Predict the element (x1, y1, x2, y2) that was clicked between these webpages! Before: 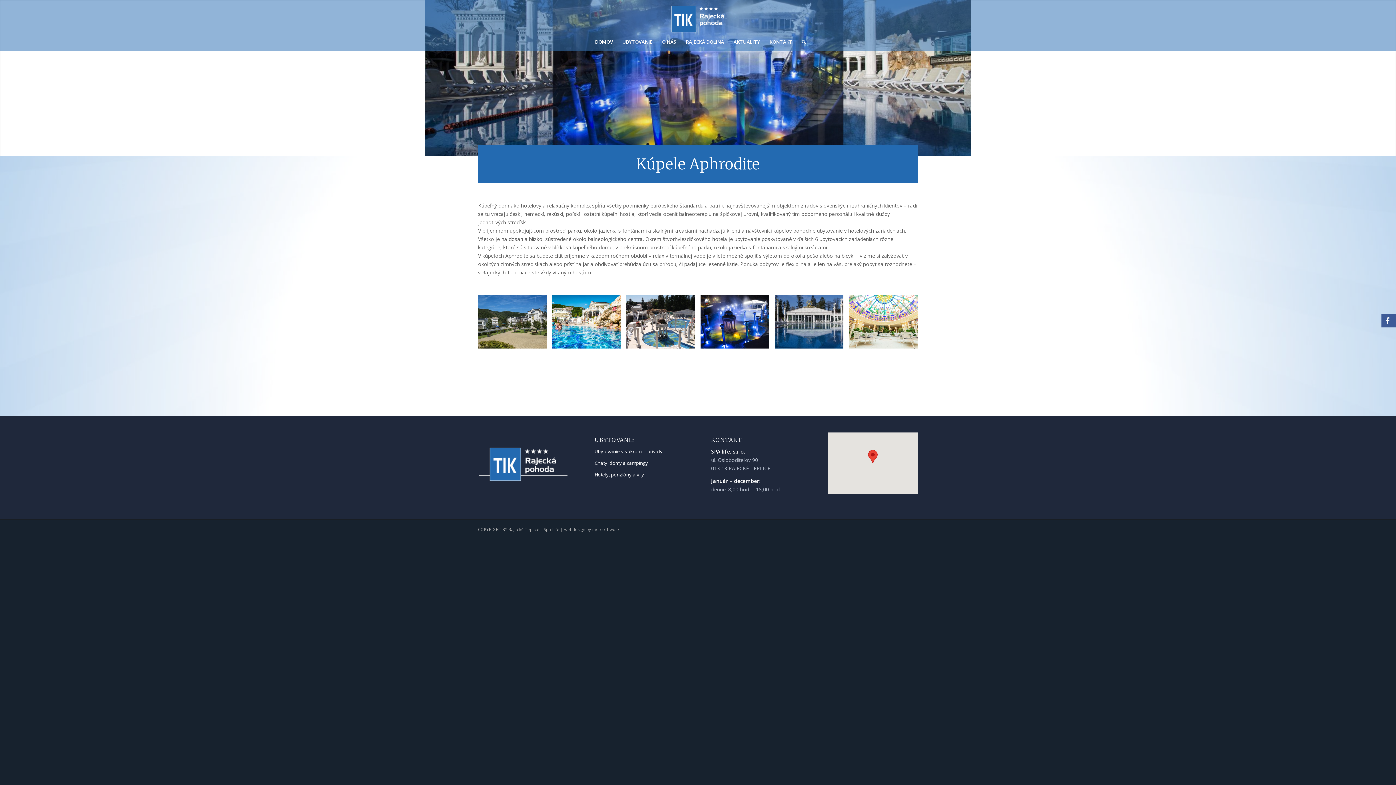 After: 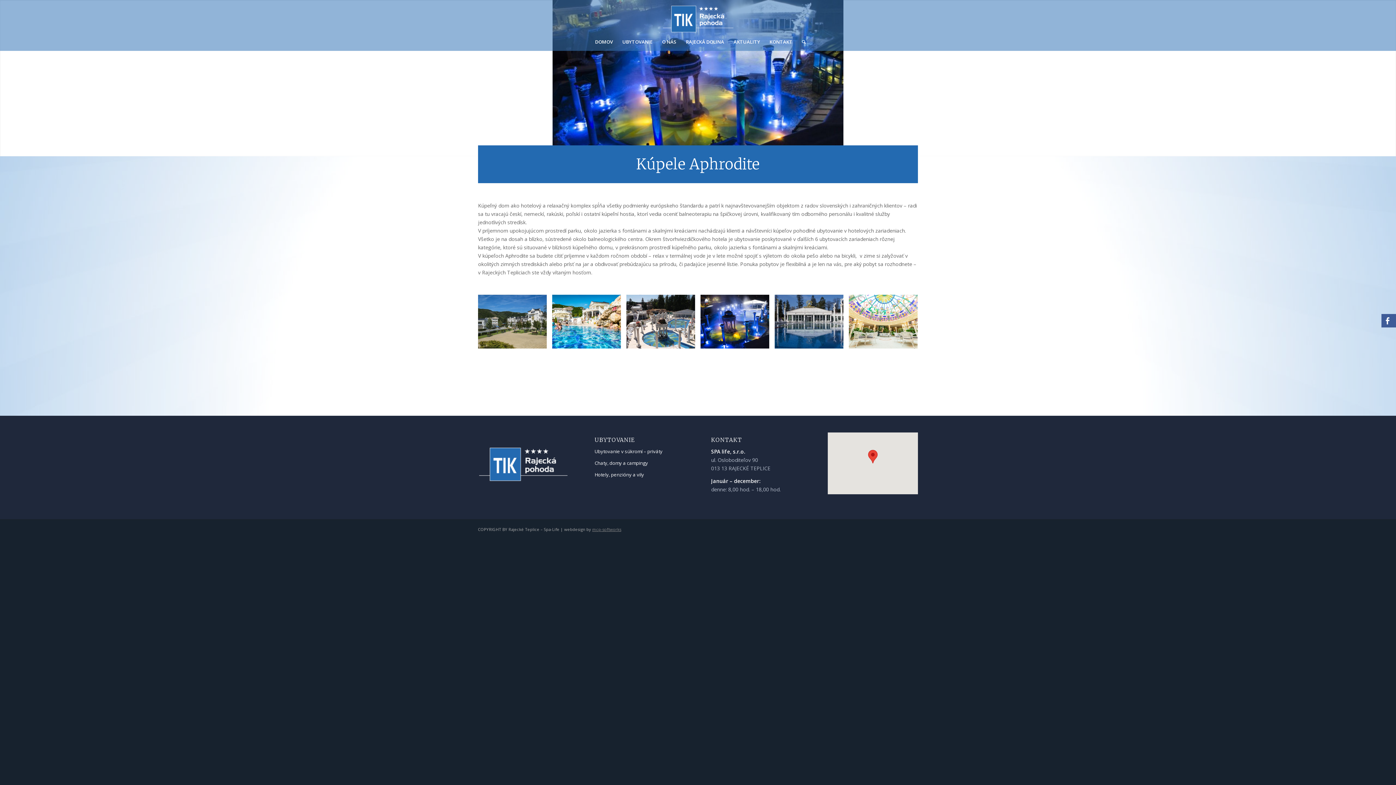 Action: label: mcp-softworks bbox: (592, 526, 621, 532)